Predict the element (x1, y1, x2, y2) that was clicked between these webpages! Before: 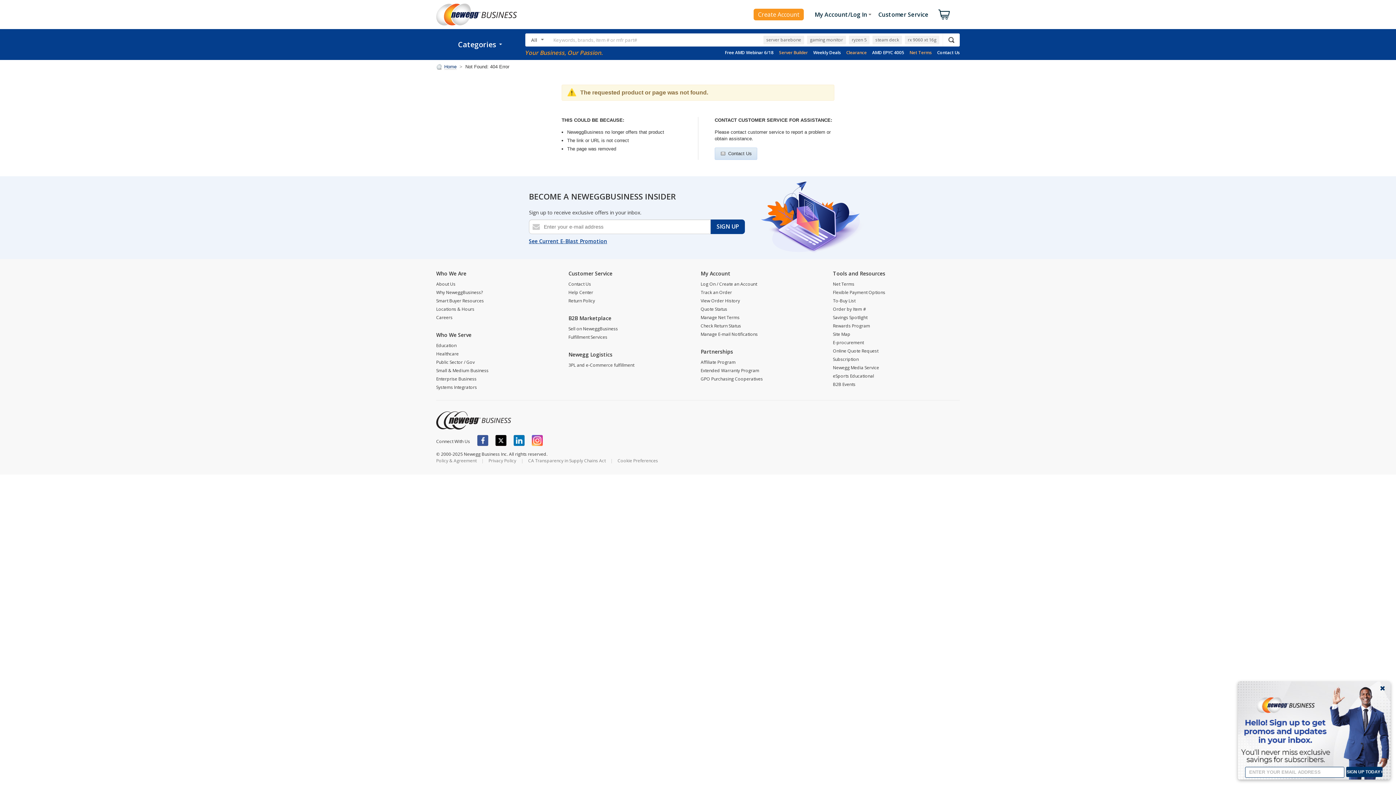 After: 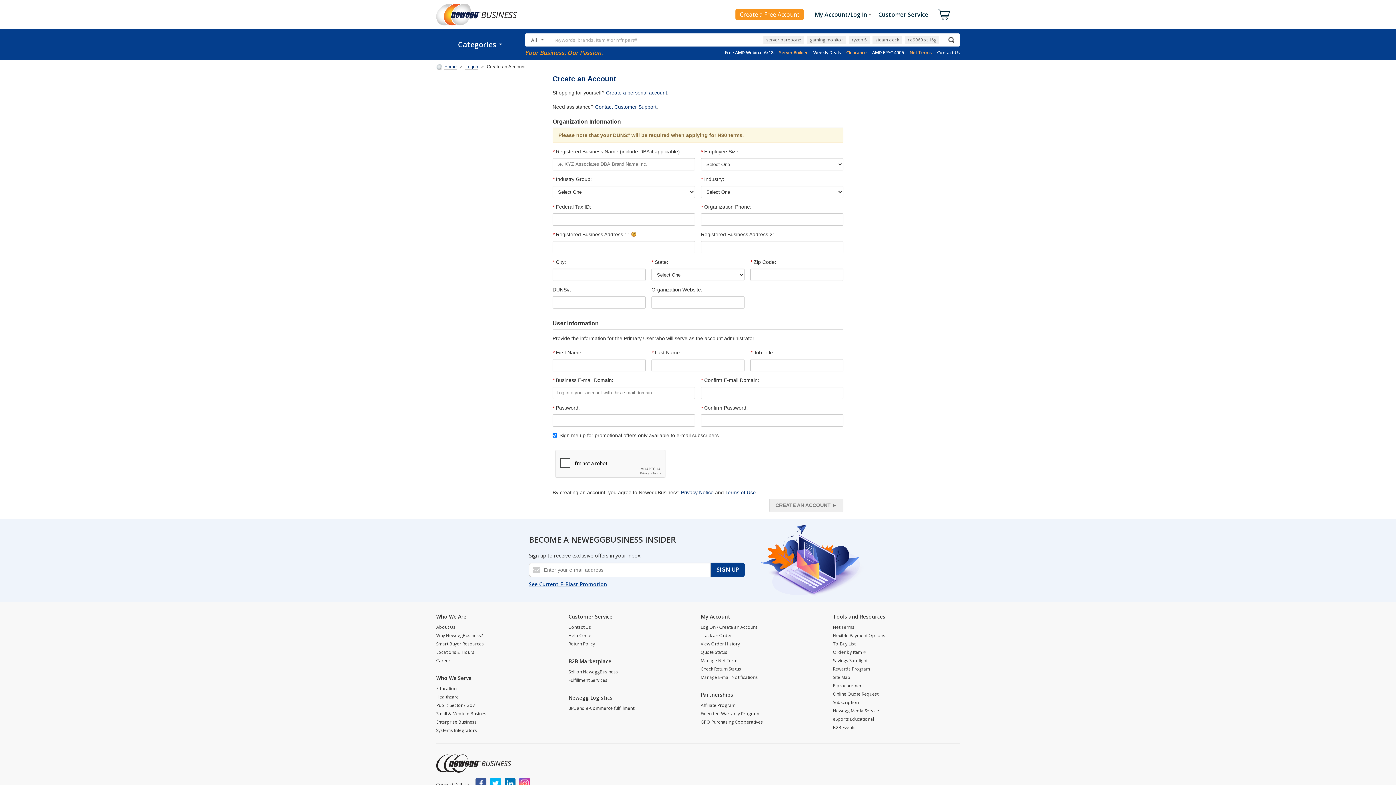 Action: bbox: (753, 8, 804, 20) label: Create Account